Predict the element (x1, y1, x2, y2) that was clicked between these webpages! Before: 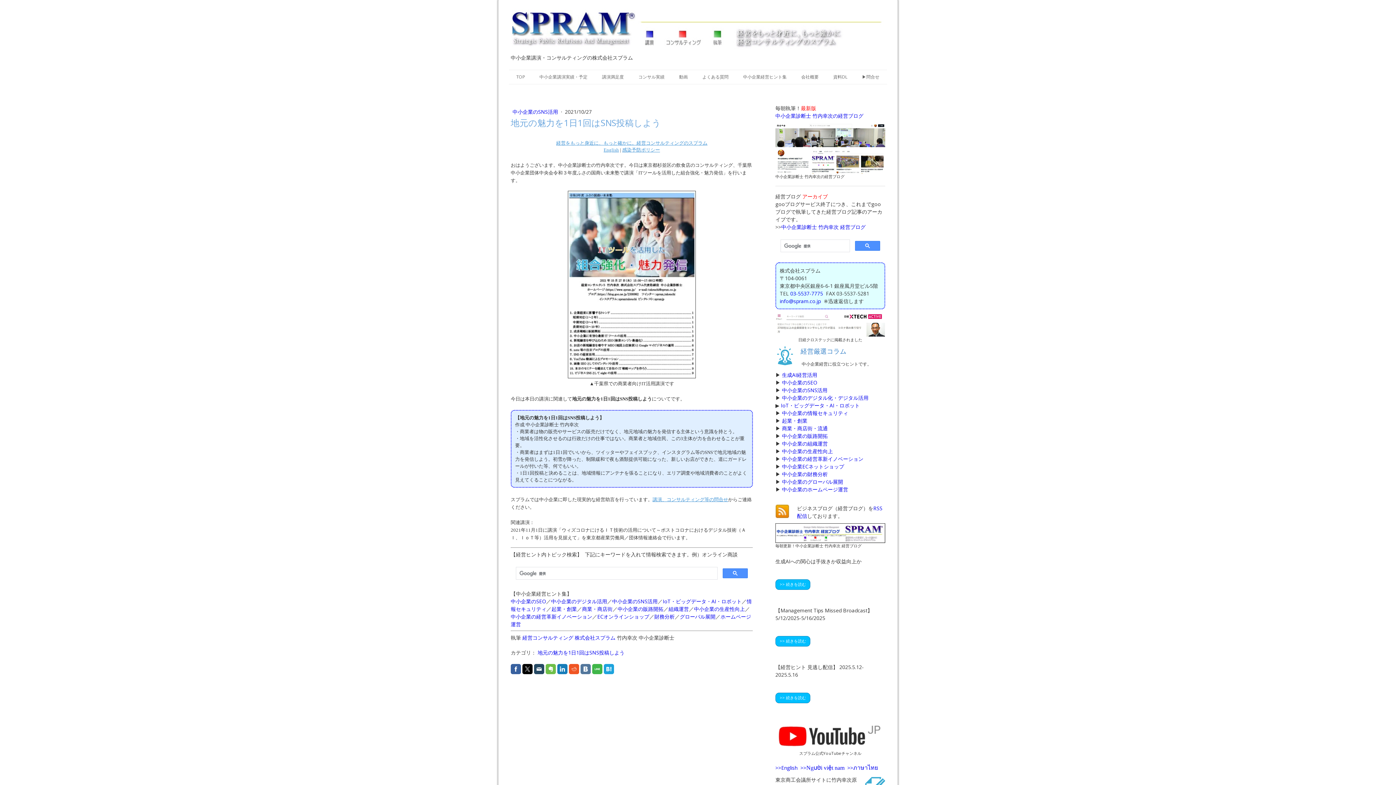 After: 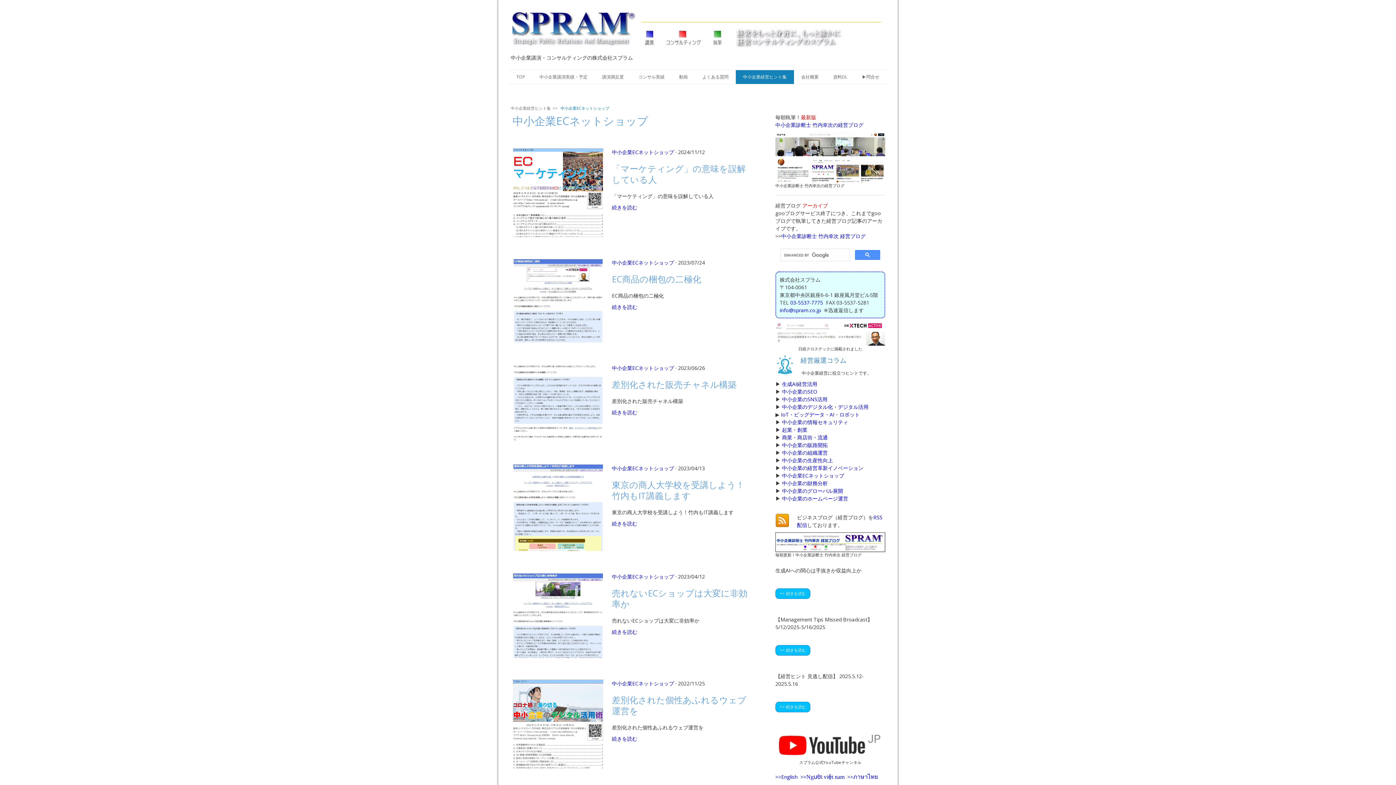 Action: label: 中小企業ECネットショップ bbox: (782, 463, 844, 470)